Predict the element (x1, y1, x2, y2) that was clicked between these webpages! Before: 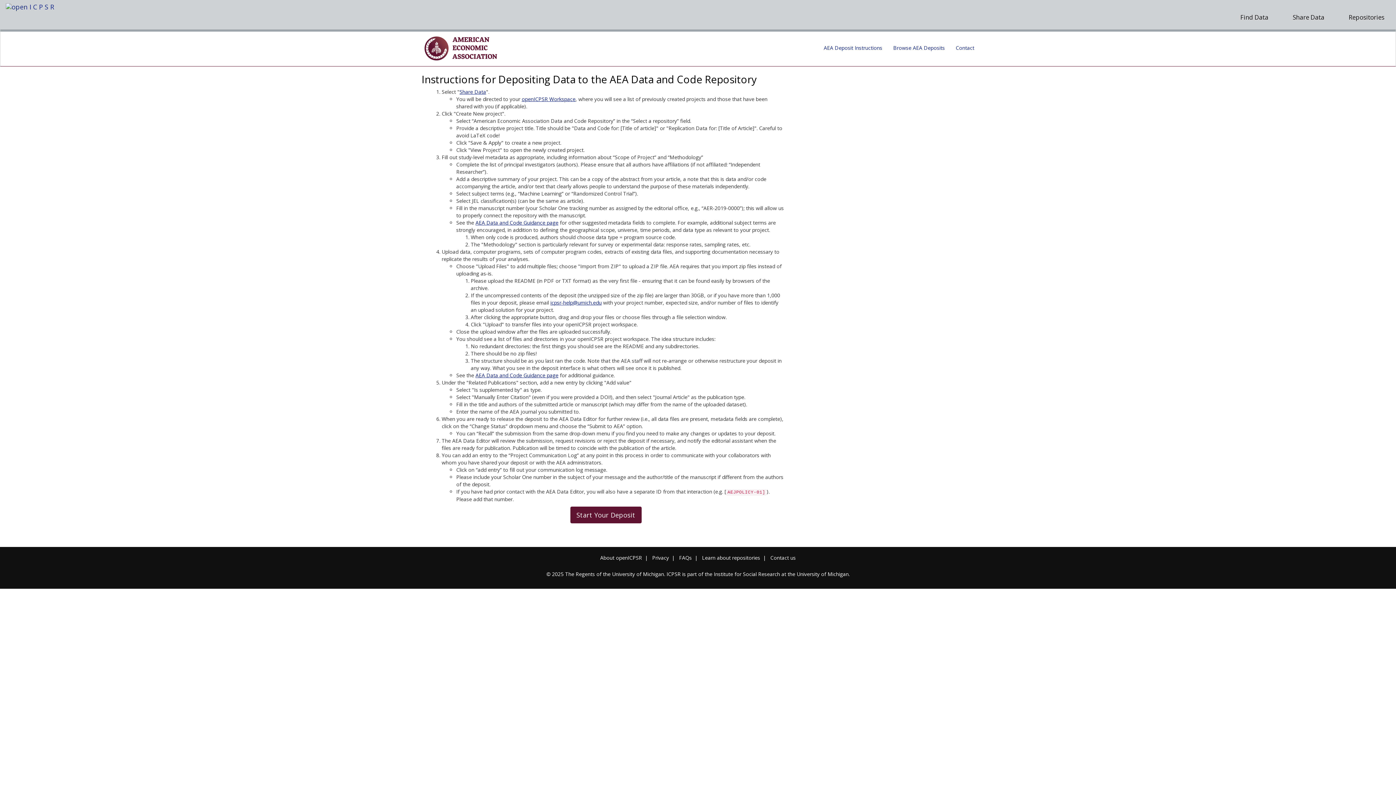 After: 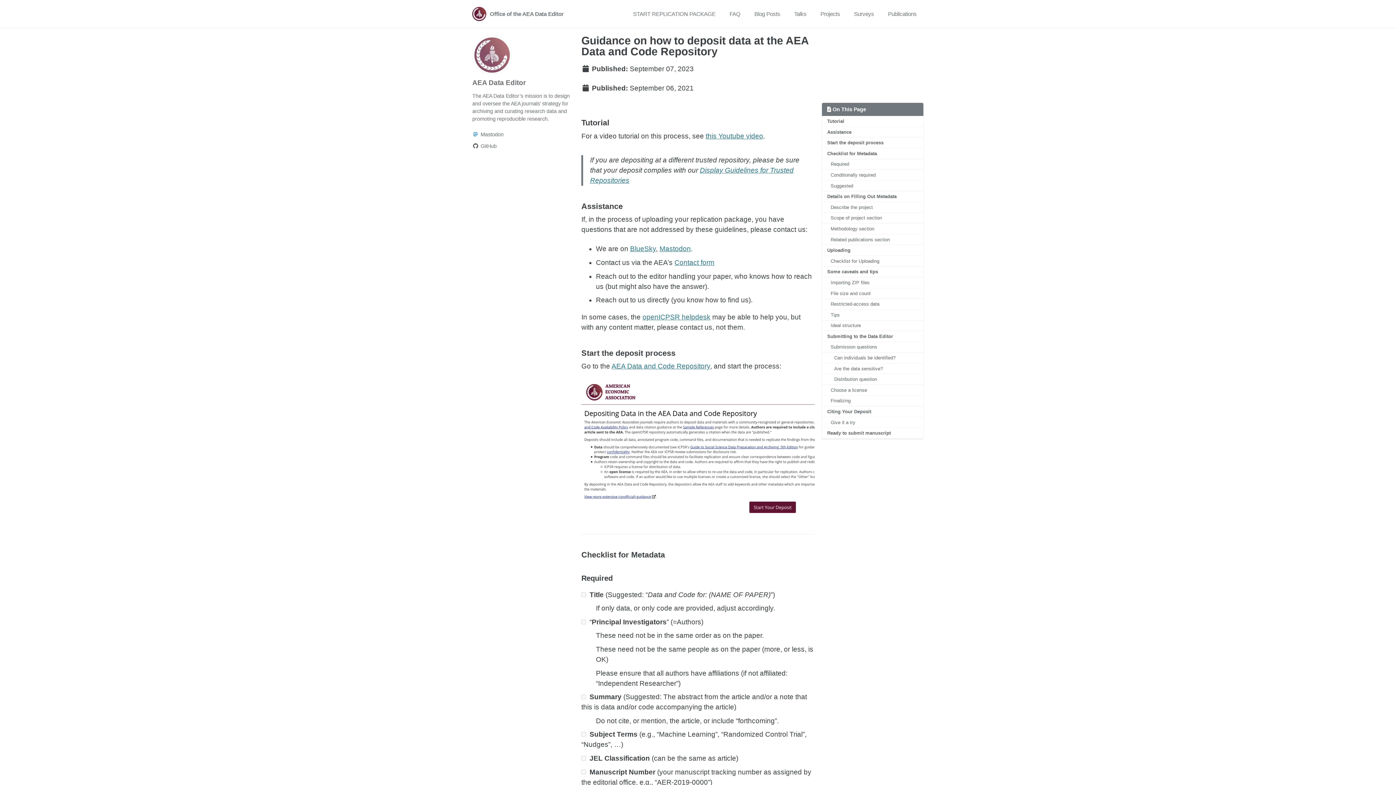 Action: bbox: (475, 372, 558, 378) label: AEA Data and Code Guidance page